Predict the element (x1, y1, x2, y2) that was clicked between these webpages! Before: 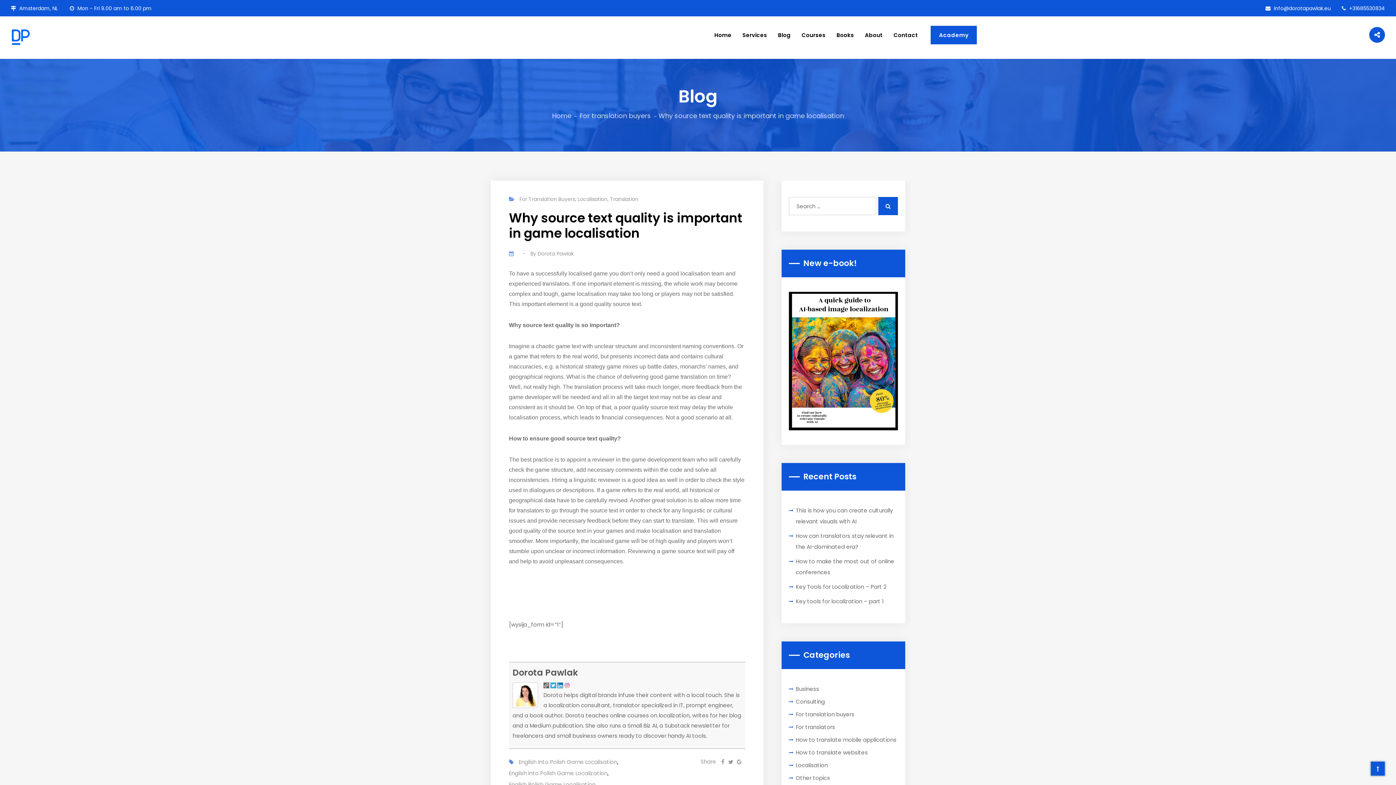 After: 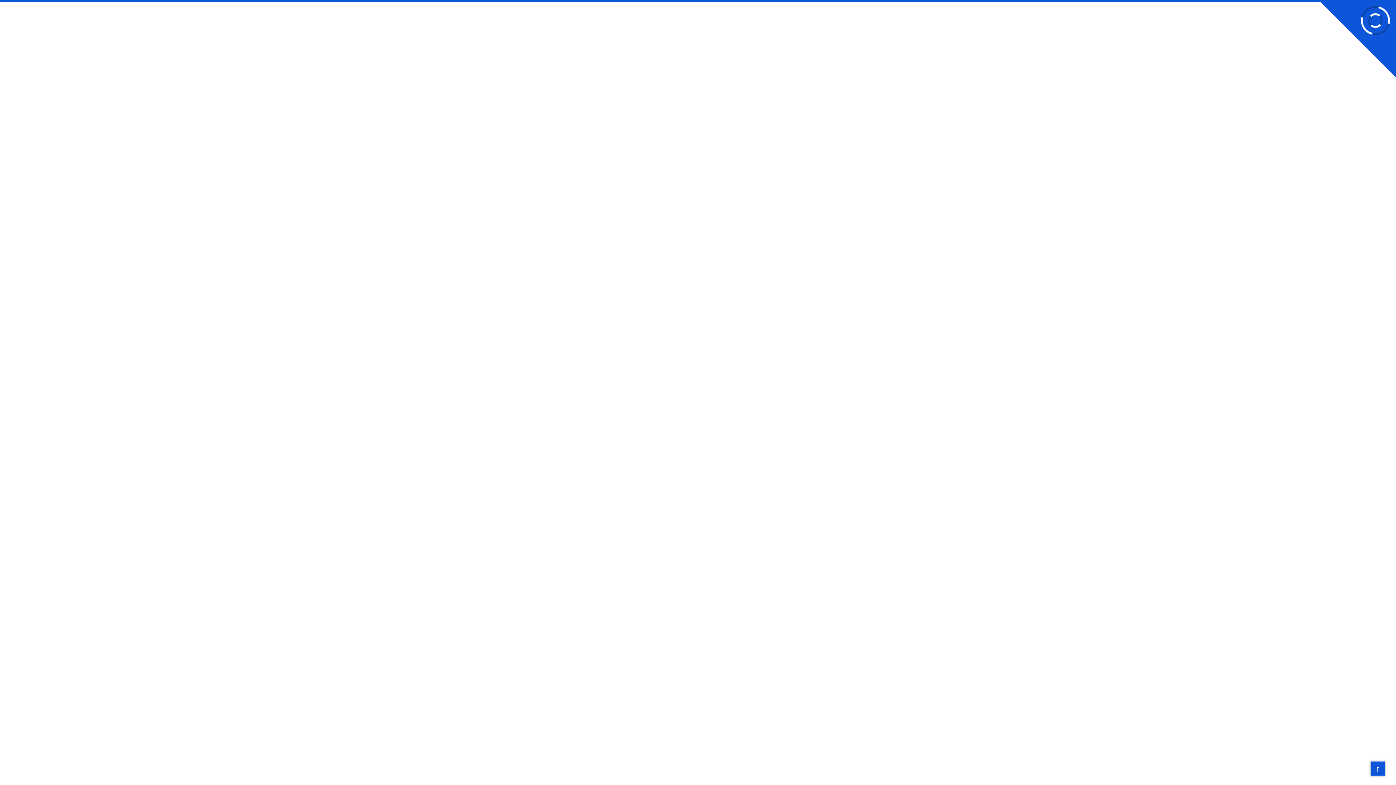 Action: bbox: (796, 736, 896, 745) label: How to translate mobile applications